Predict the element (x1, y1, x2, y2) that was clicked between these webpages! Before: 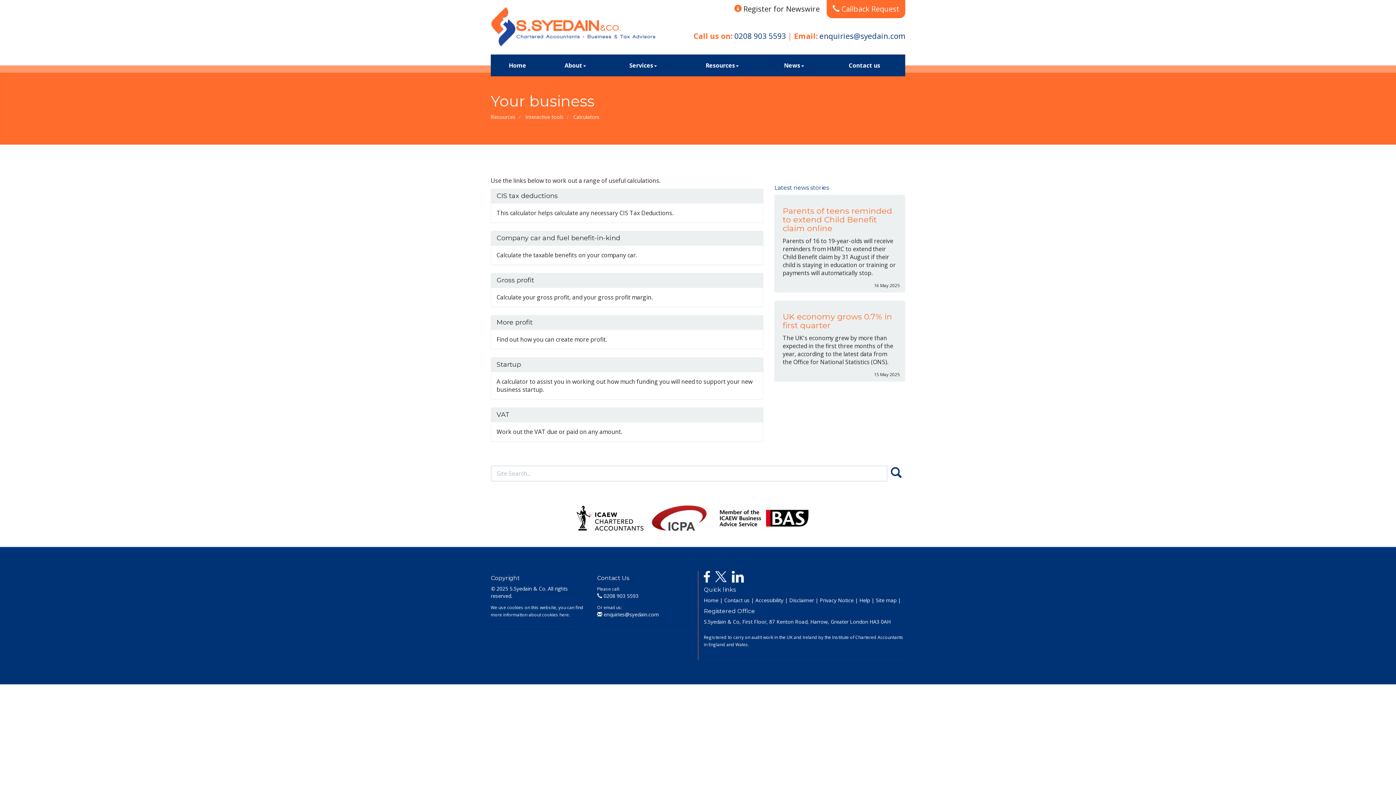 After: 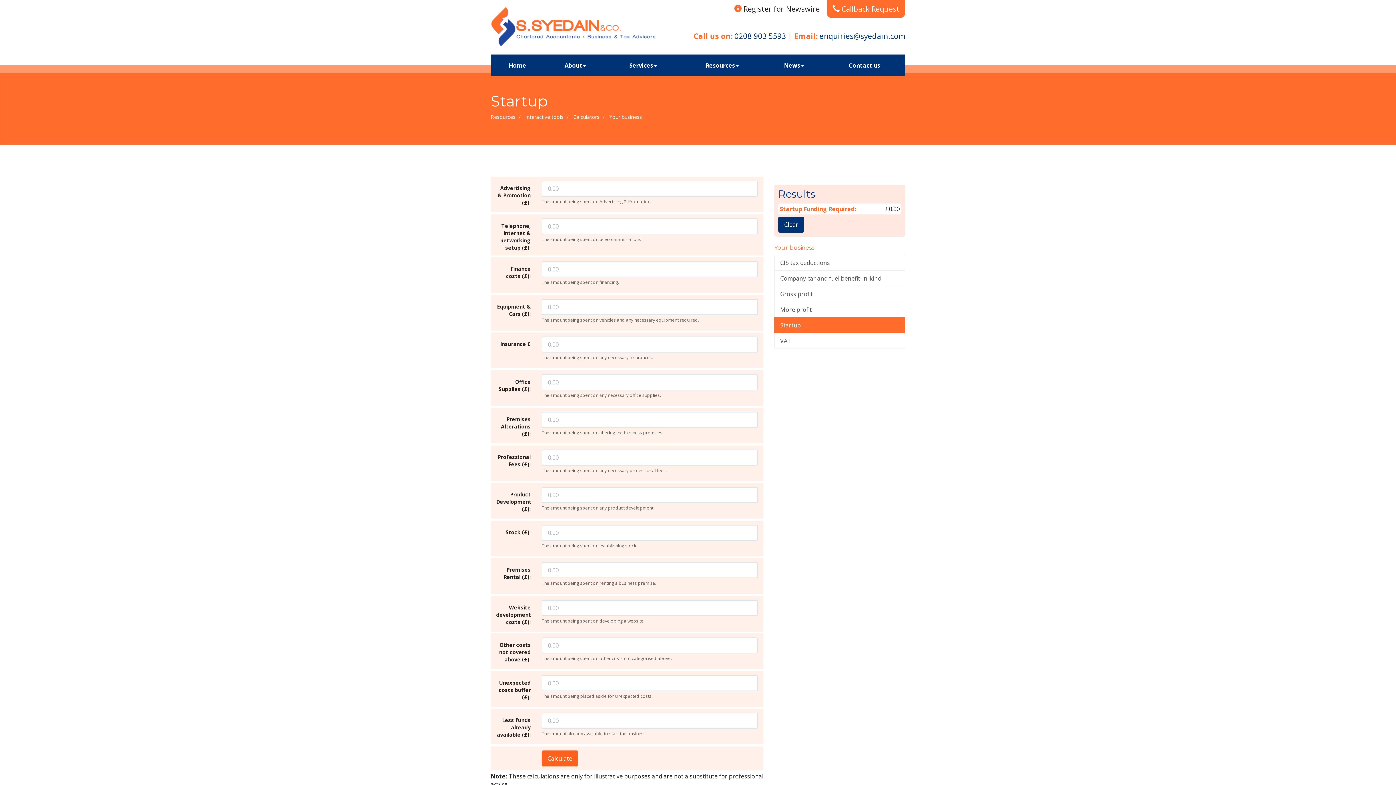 Action: bbox: (496, 360, 521, 368) label: Startup